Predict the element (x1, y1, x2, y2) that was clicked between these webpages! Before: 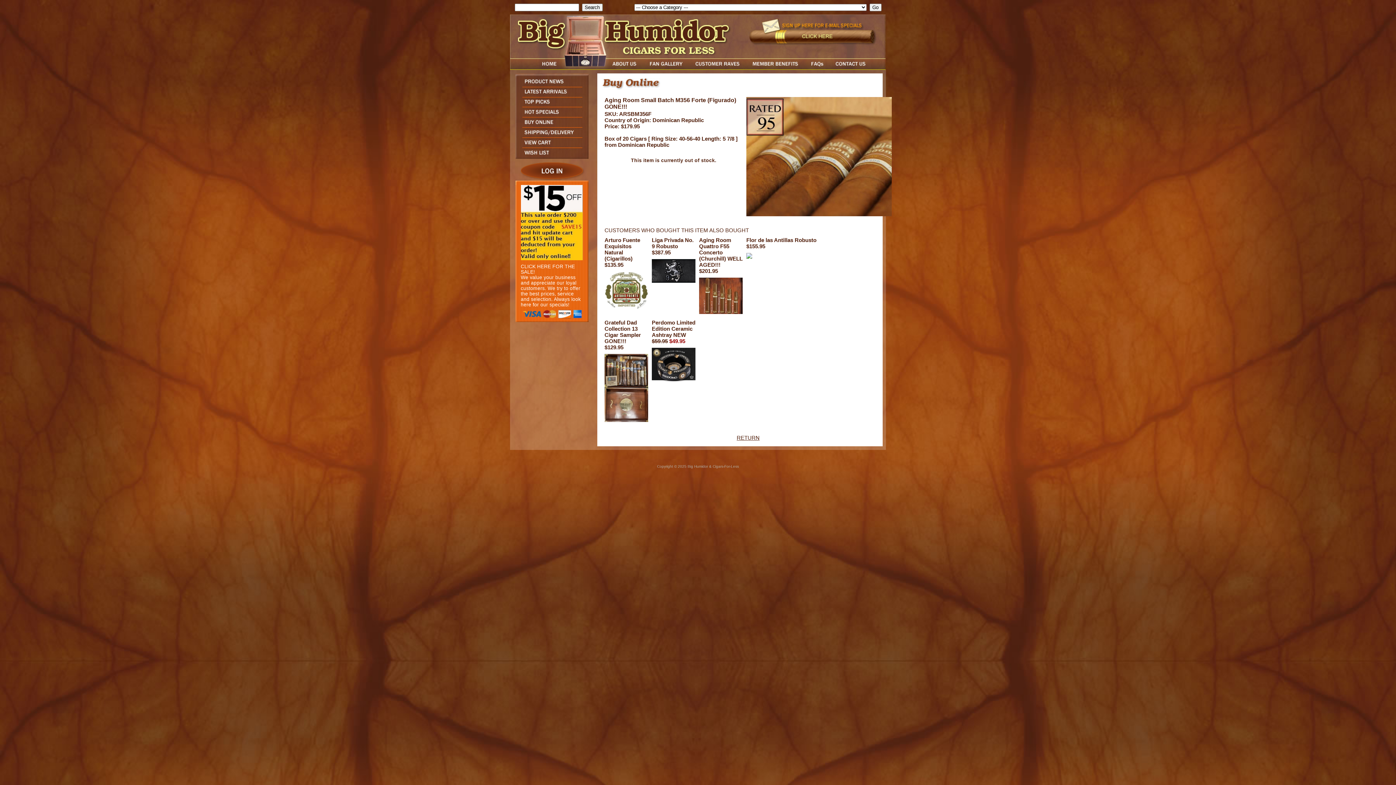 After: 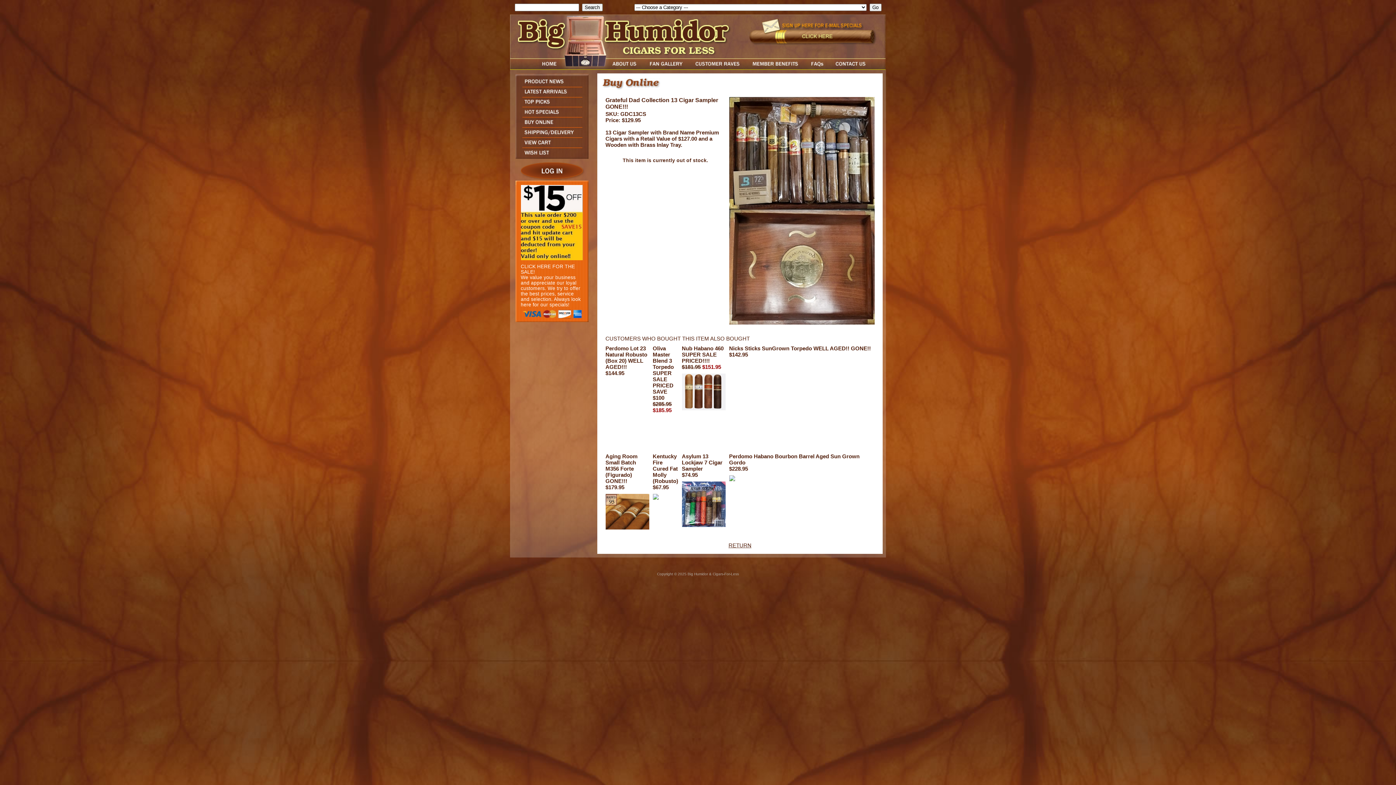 Action: label: Grateful Dad Collection 13 Cigar Sampler GONE!!! bbox: (604, 319, 641, 344)